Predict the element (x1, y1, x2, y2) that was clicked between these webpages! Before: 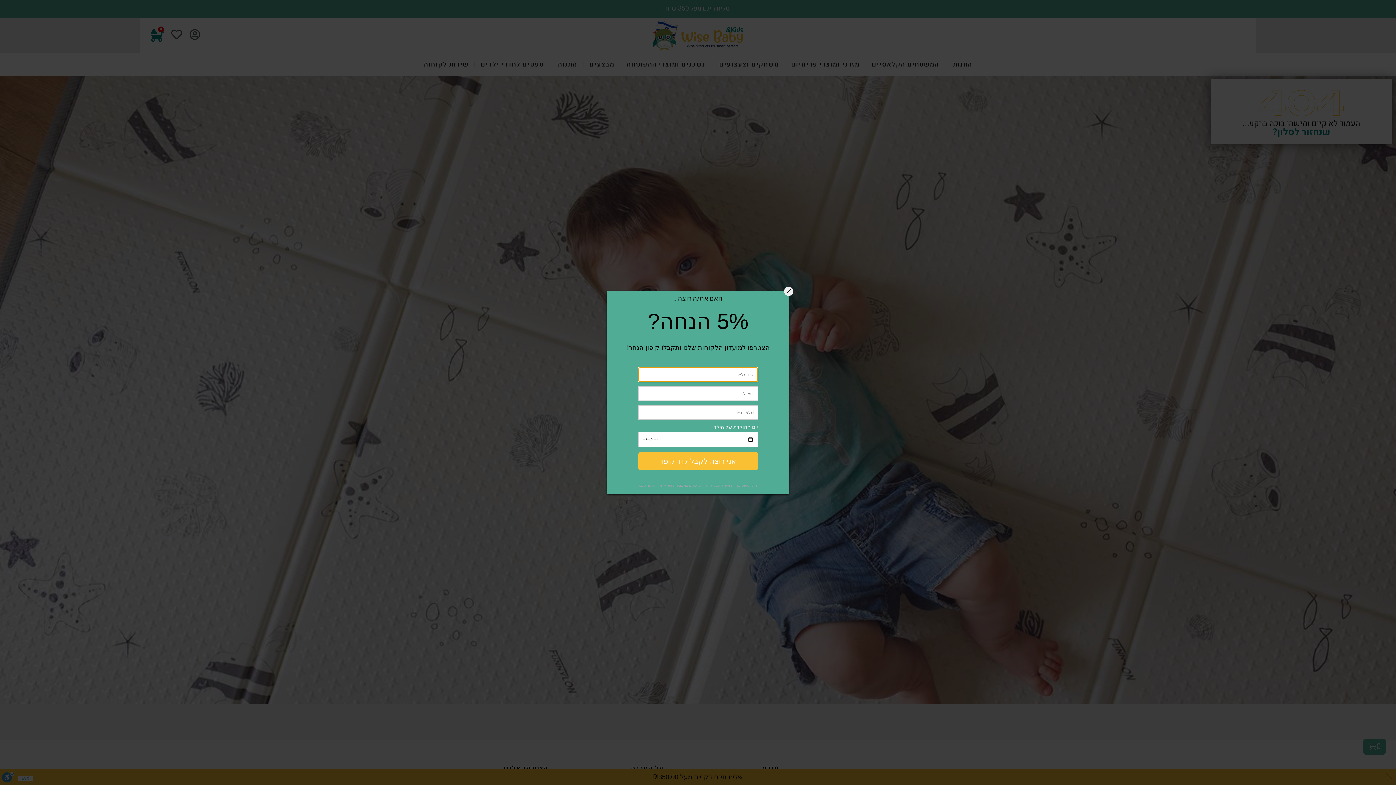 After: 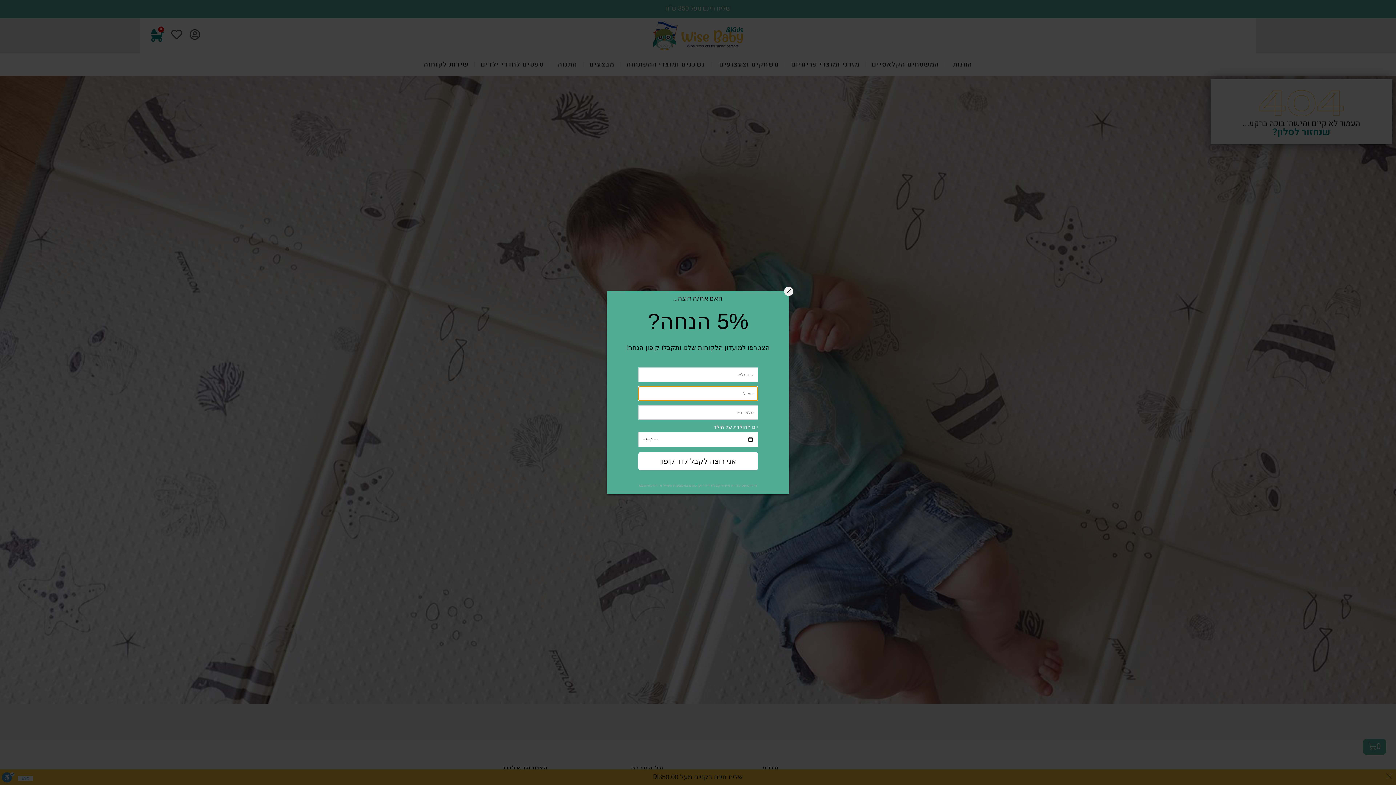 Action: label: אני רוצה לקבל קוד קופון bbox: (638, 452, 758, 470)